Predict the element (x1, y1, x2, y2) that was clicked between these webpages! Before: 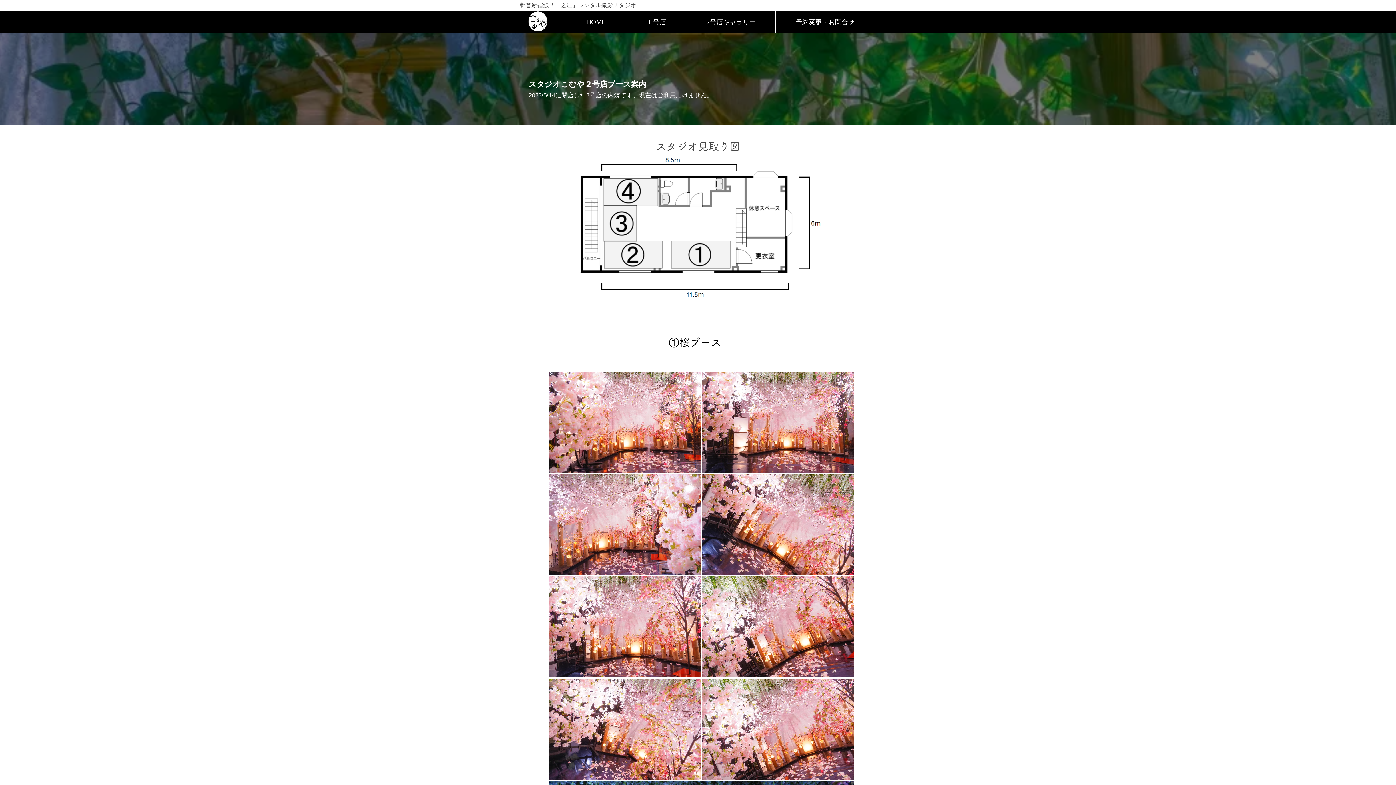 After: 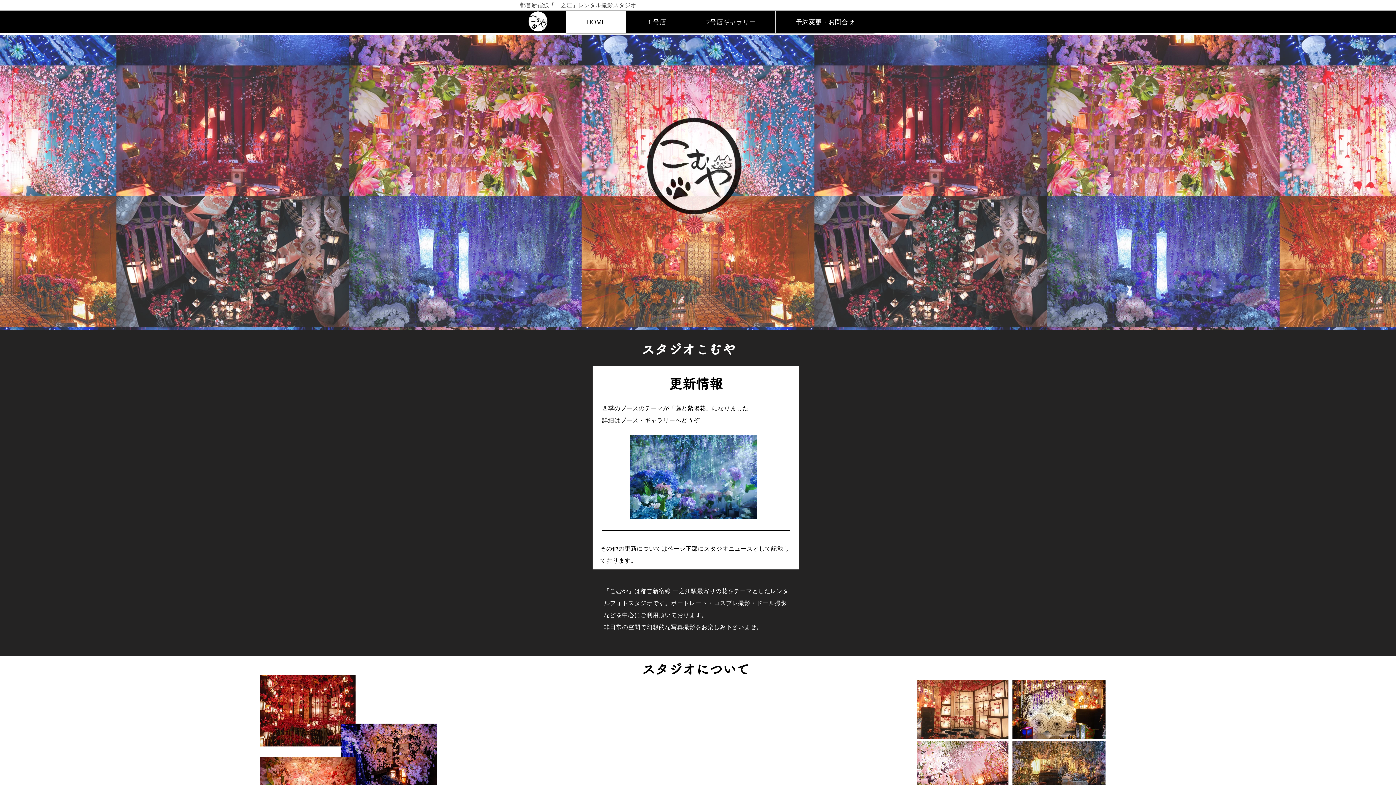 Action: bbox: (526, 9, 550, 33)